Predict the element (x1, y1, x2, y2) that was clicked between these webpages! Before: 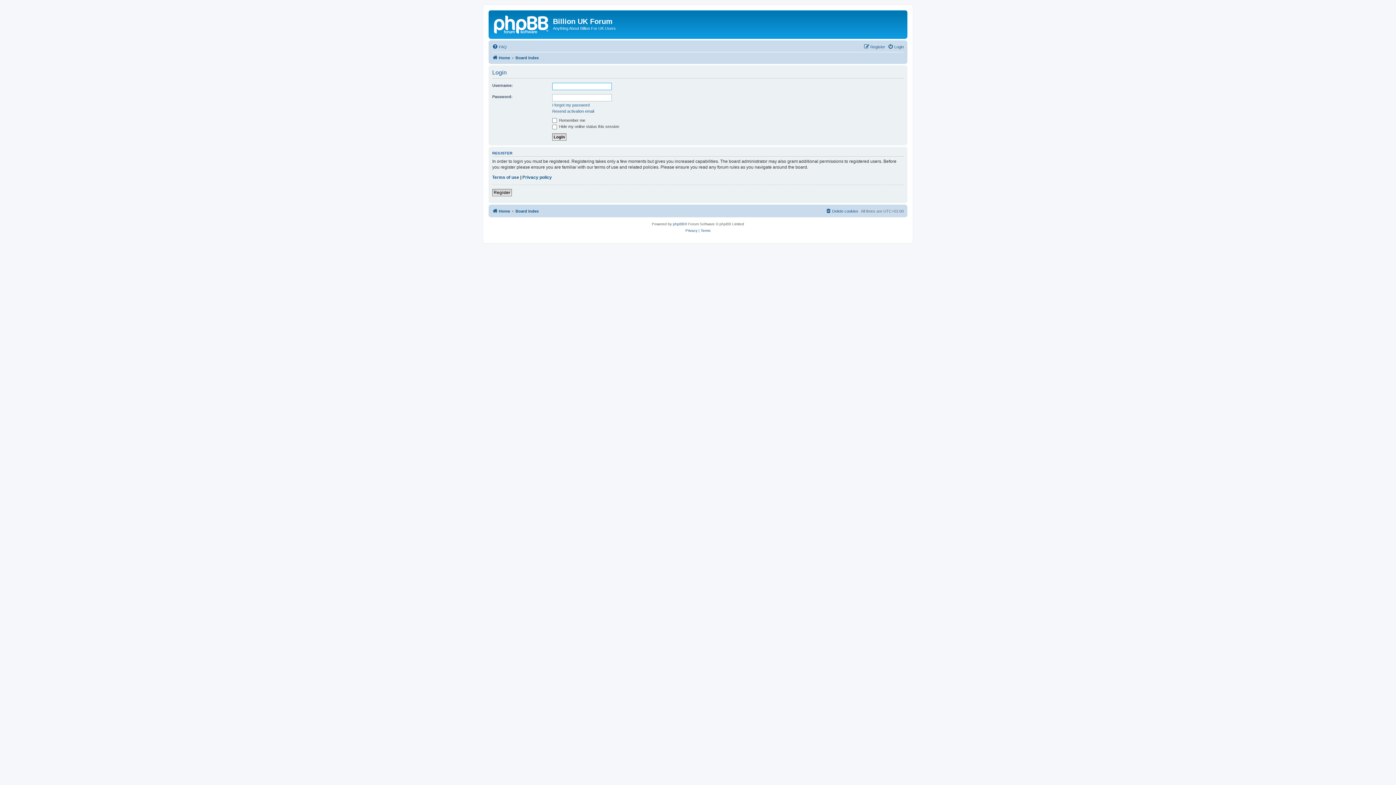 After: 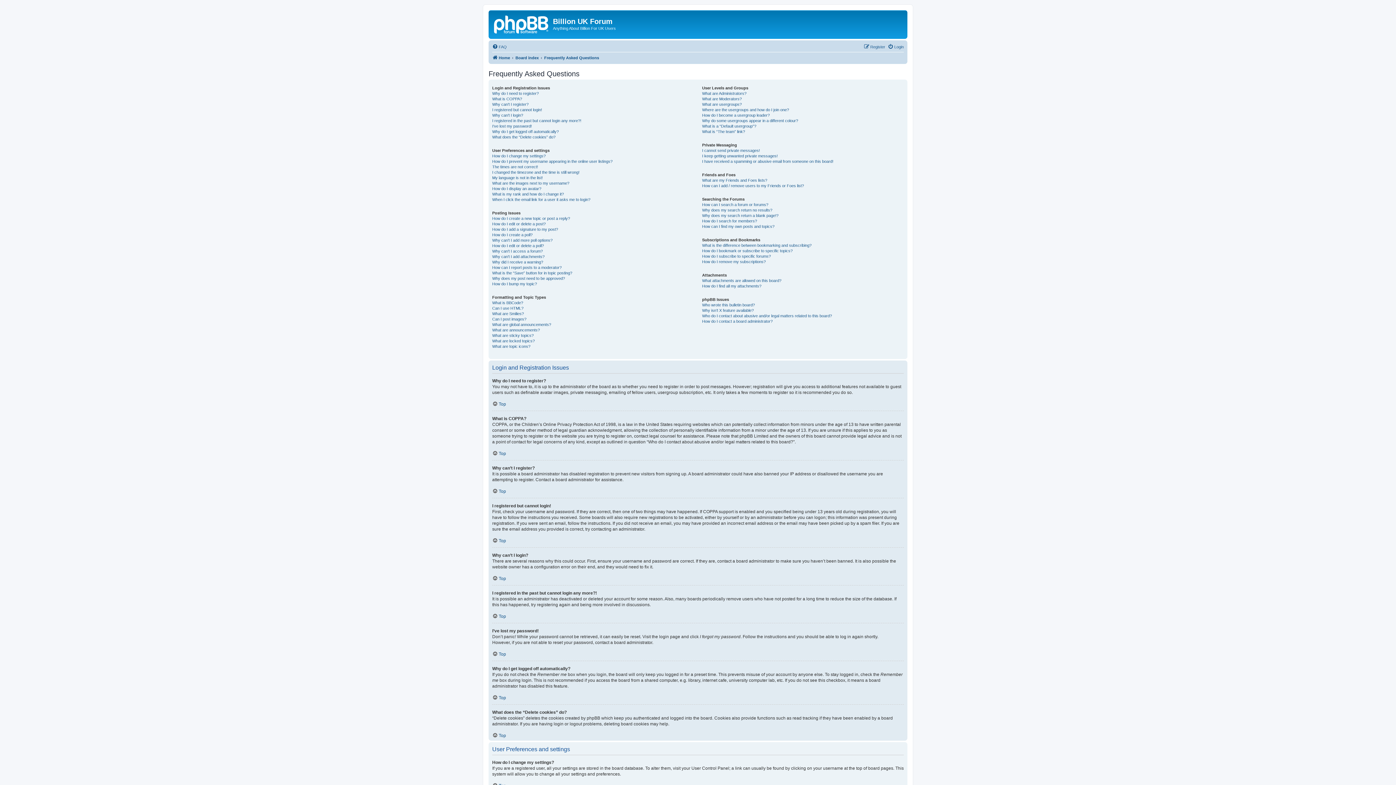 Action: label: FAQ bbox: (492, 42, 506, 51)